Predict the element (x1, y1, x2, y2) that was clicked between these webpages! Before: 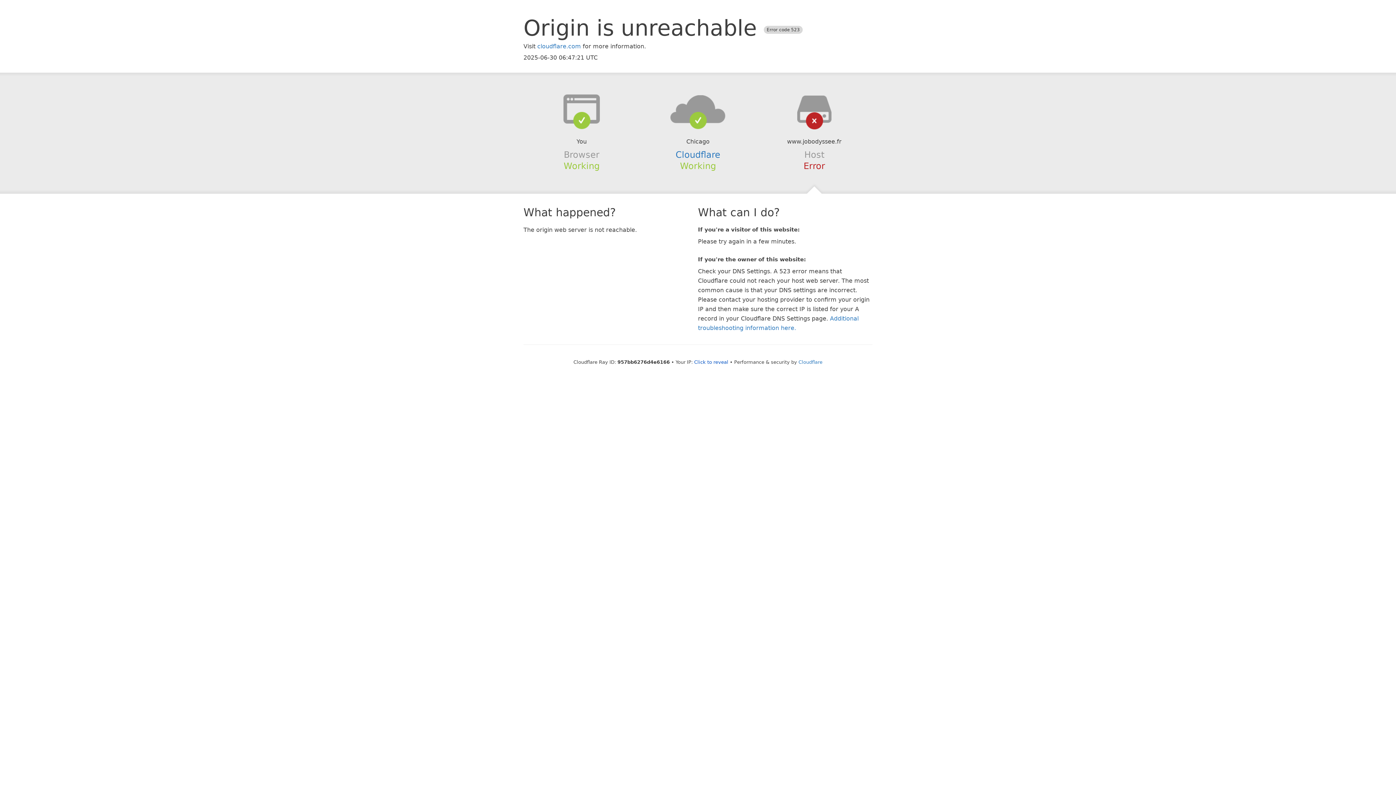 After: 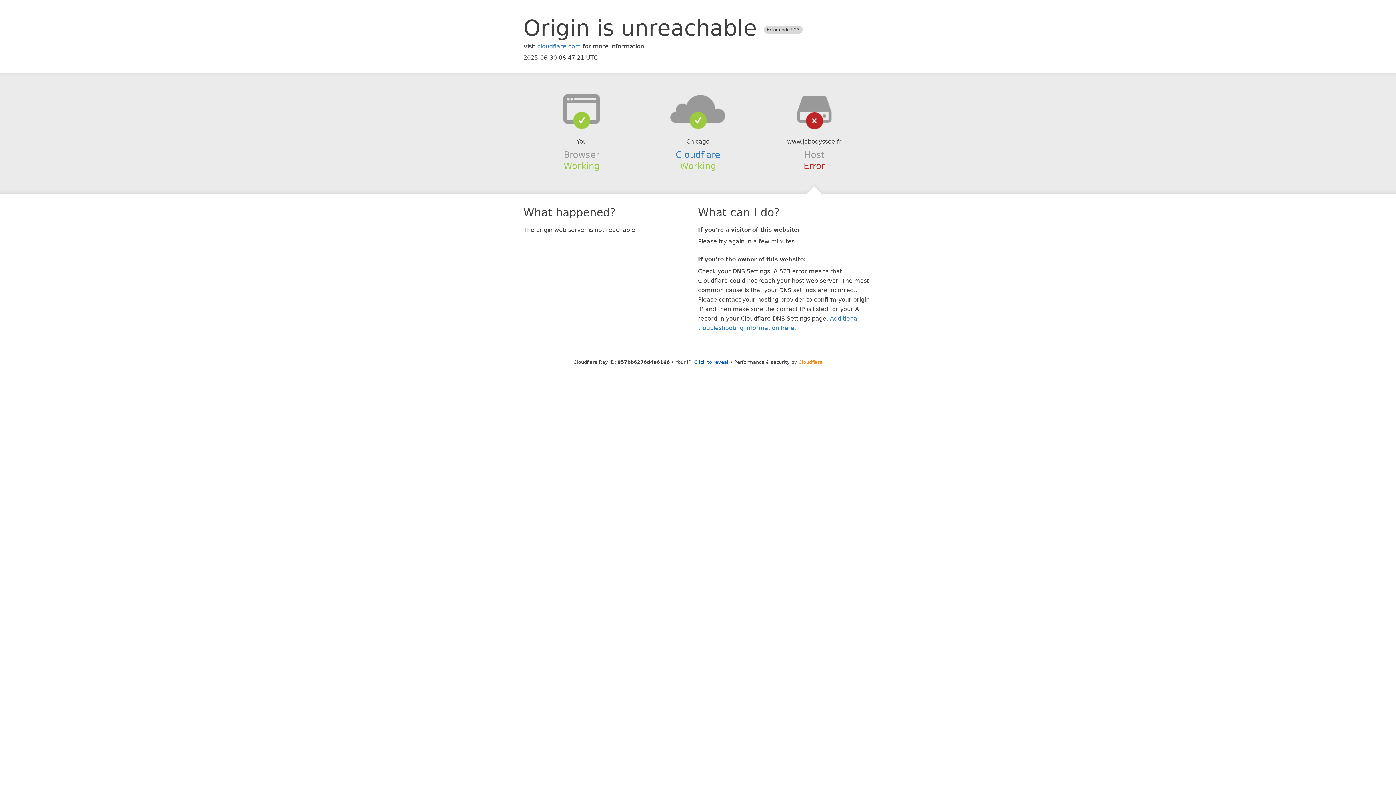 Action: bbox: (798, 359, 822, 364) label: Cloudflare